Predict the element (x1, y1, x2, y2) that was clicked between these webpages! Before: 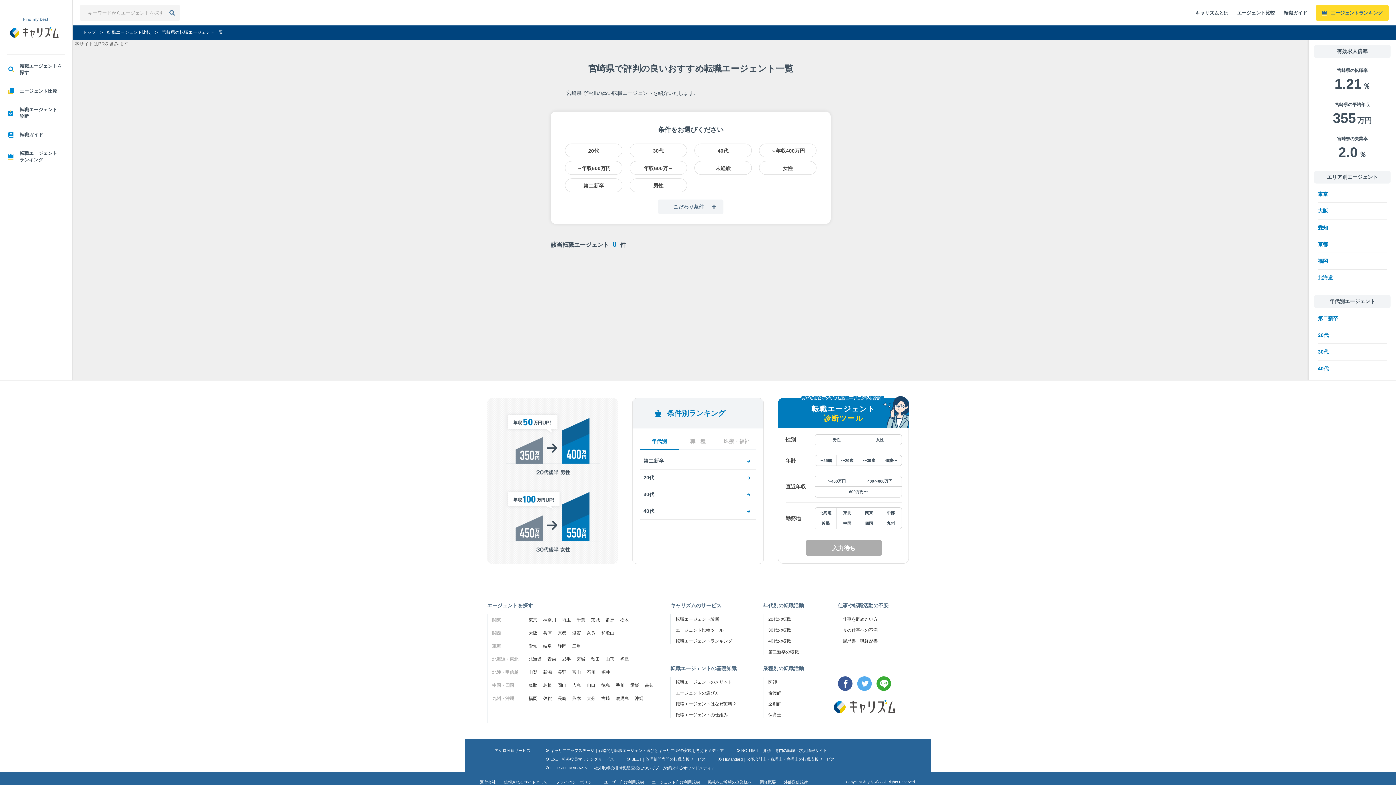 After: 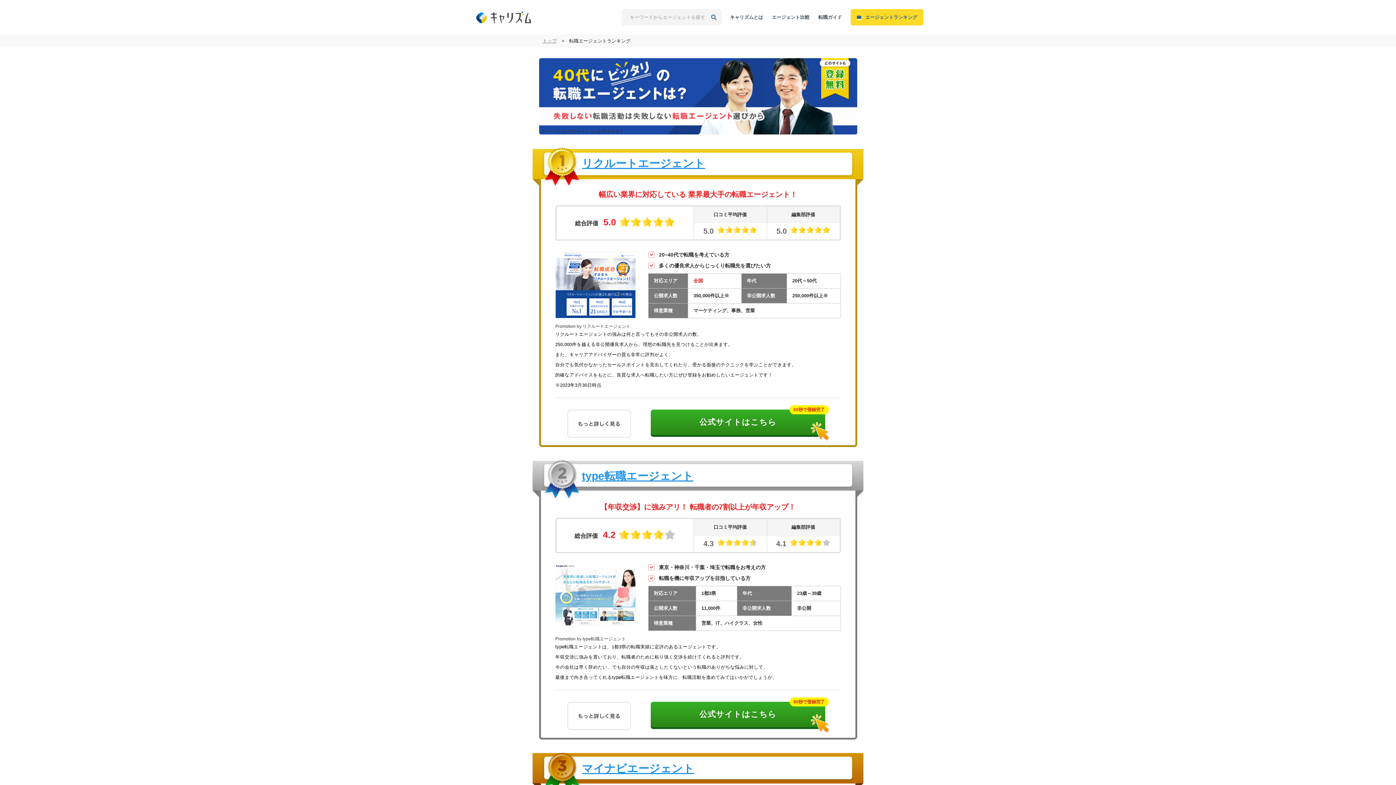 Action: bbox: (640, 503, 756, 520) label: 40代